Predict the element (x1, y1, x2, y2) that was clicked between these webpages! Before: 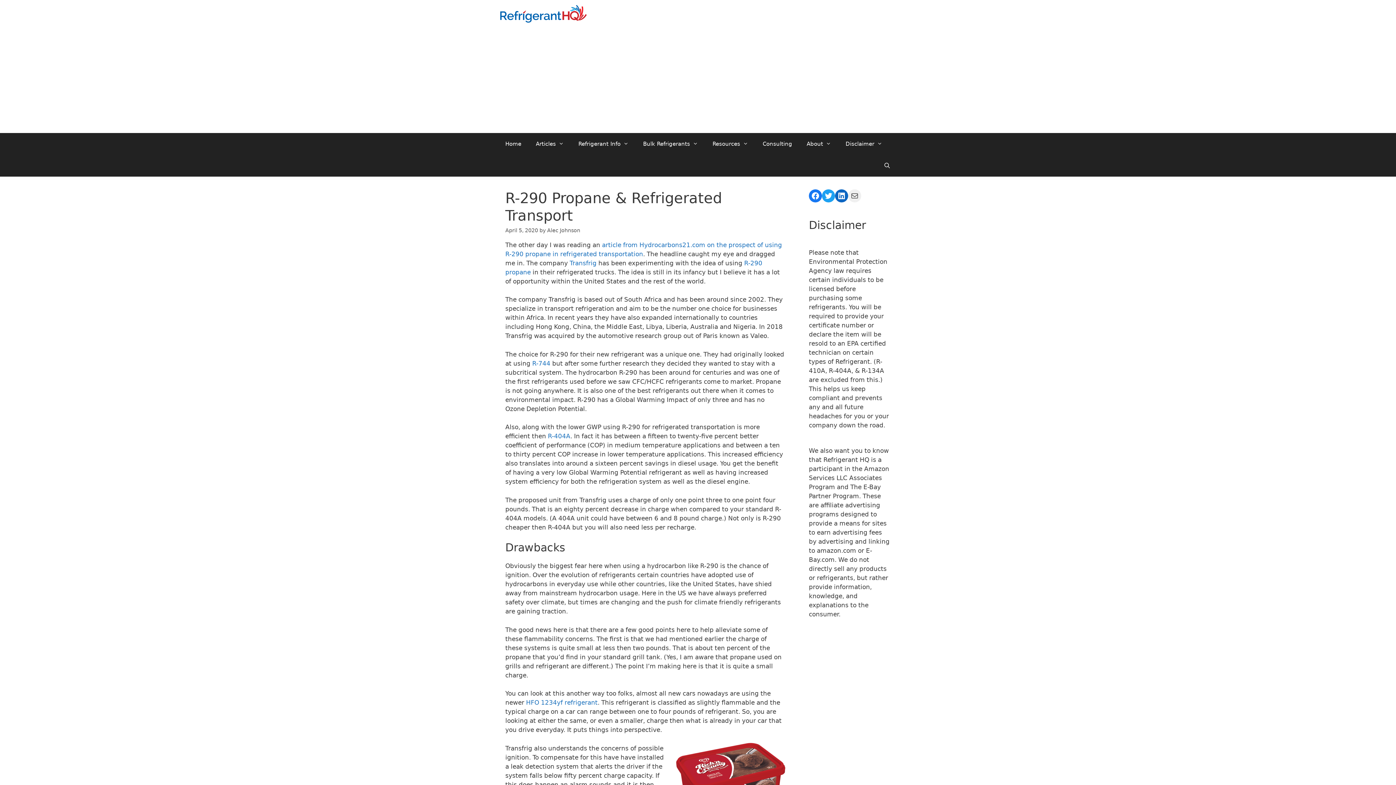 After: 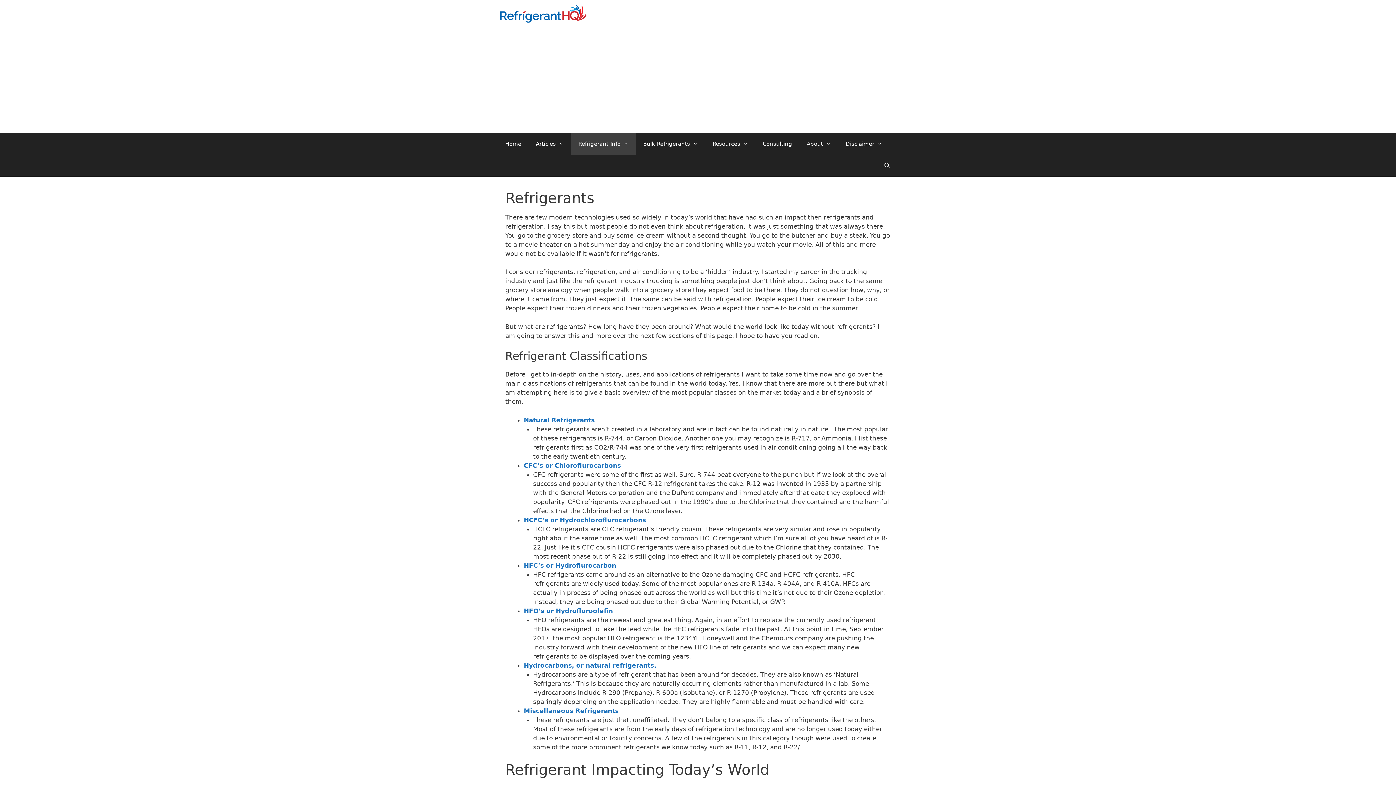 Action: label: Refrigerant Info bbox: (571, 132, 636, 154)